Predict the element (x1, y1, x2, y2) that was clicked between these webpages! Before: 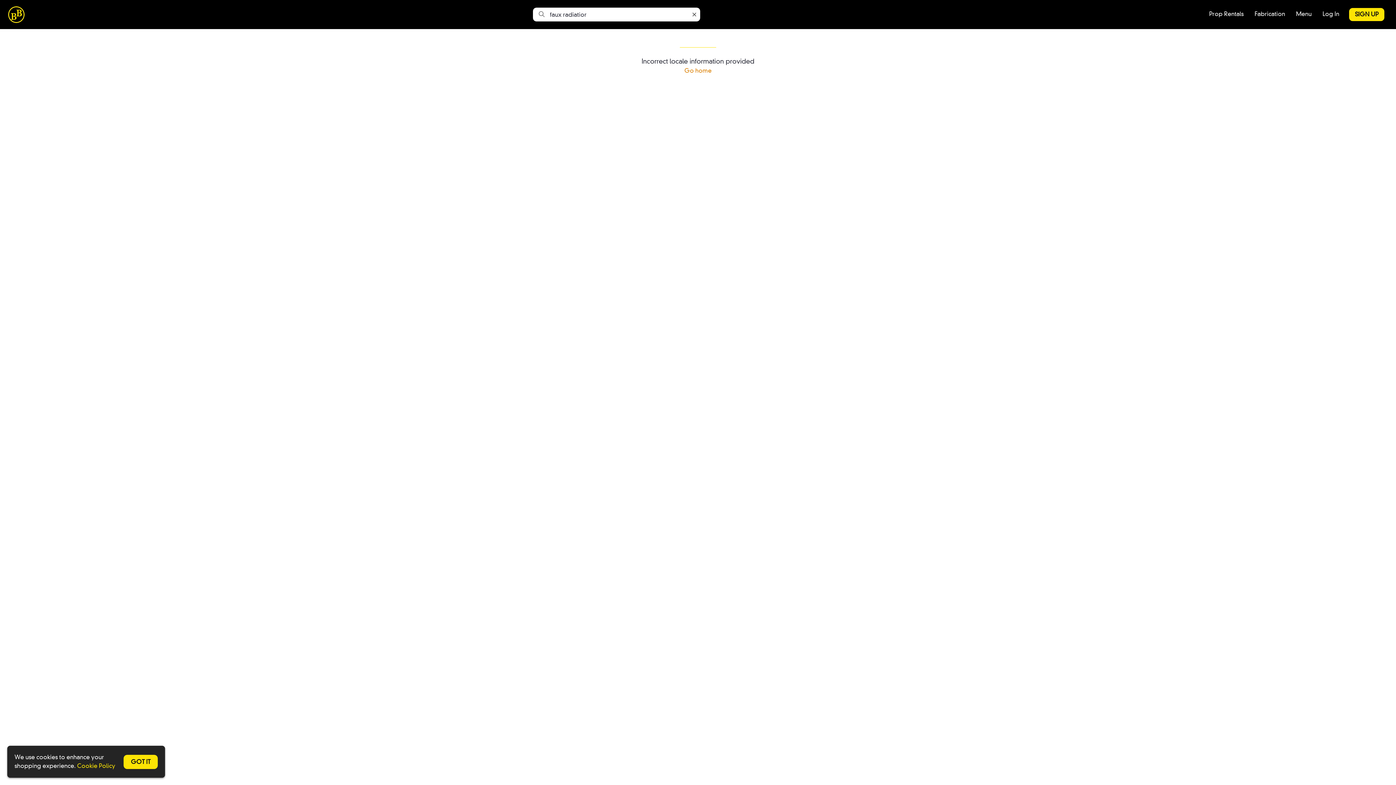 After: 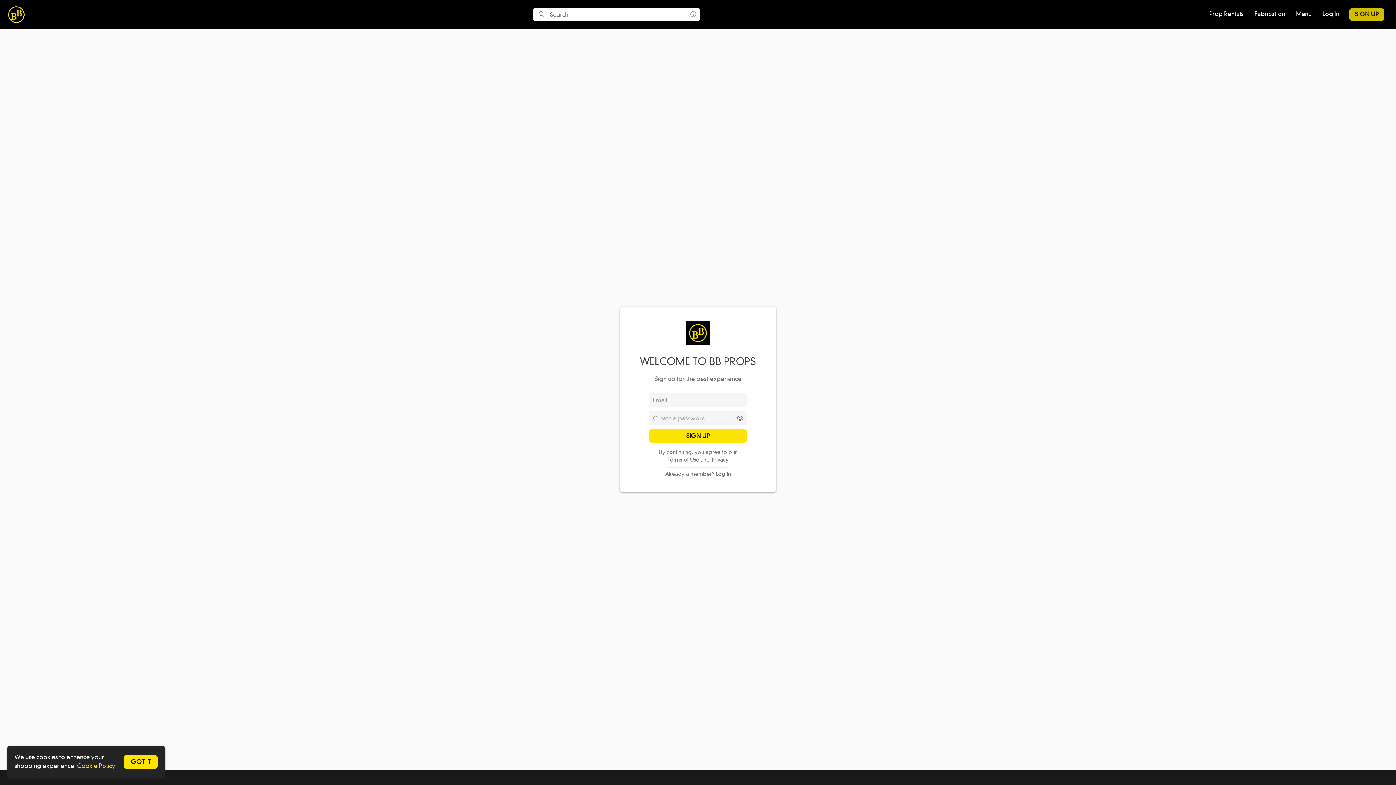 Action: bbox: (1349, 8, 1384, 21) label: SIGN UP